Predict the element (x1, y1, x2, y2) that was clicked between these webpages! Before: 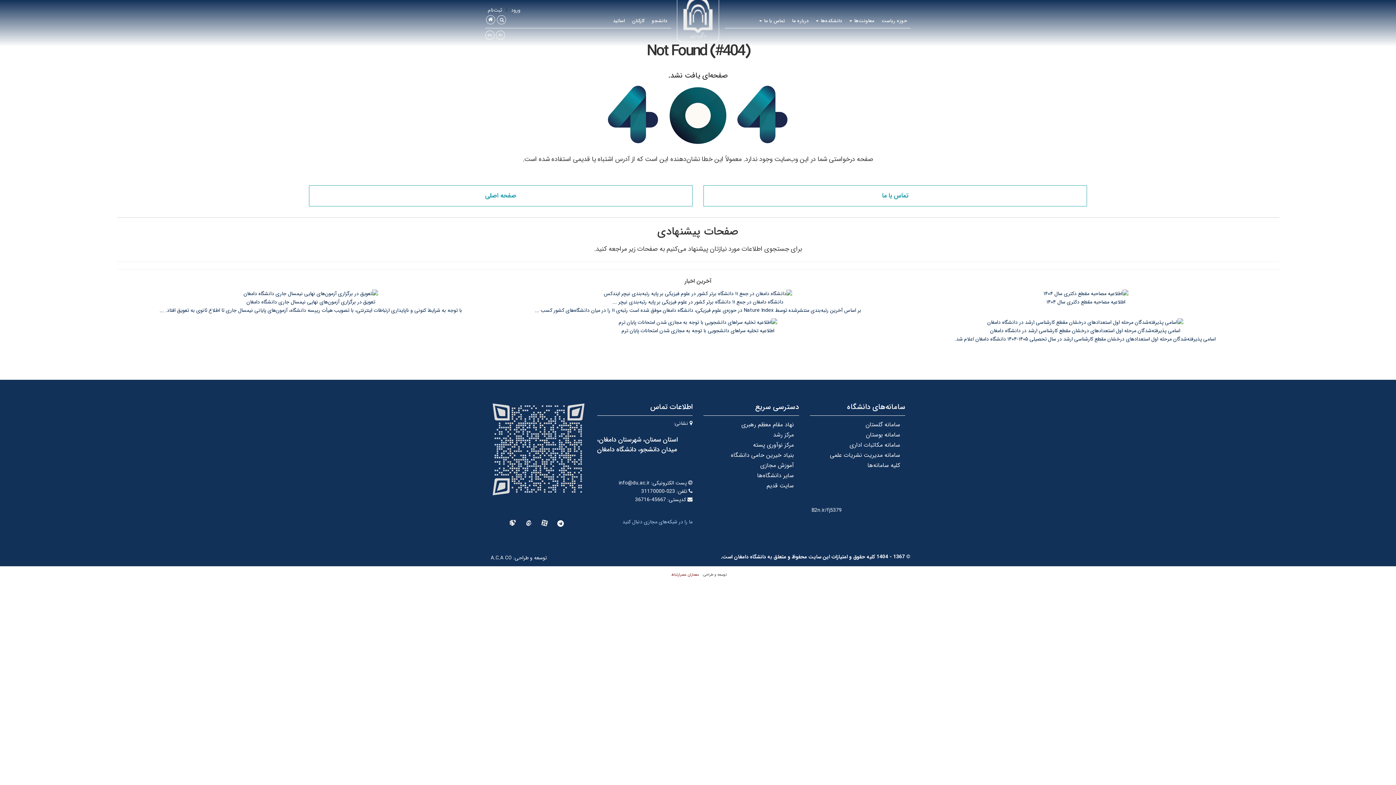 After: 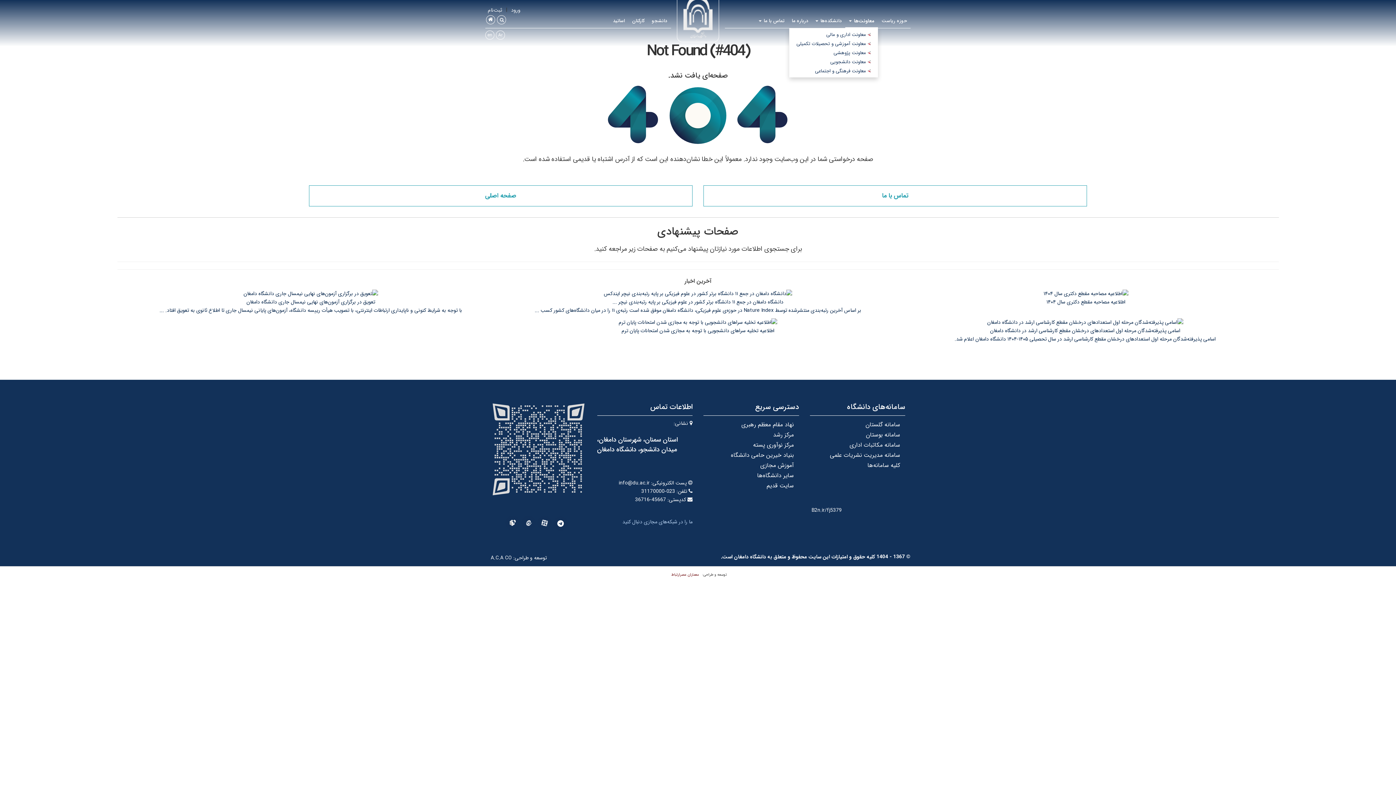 Action: label: معاونت‌ها  bbox: (845, 13, 878, 28)